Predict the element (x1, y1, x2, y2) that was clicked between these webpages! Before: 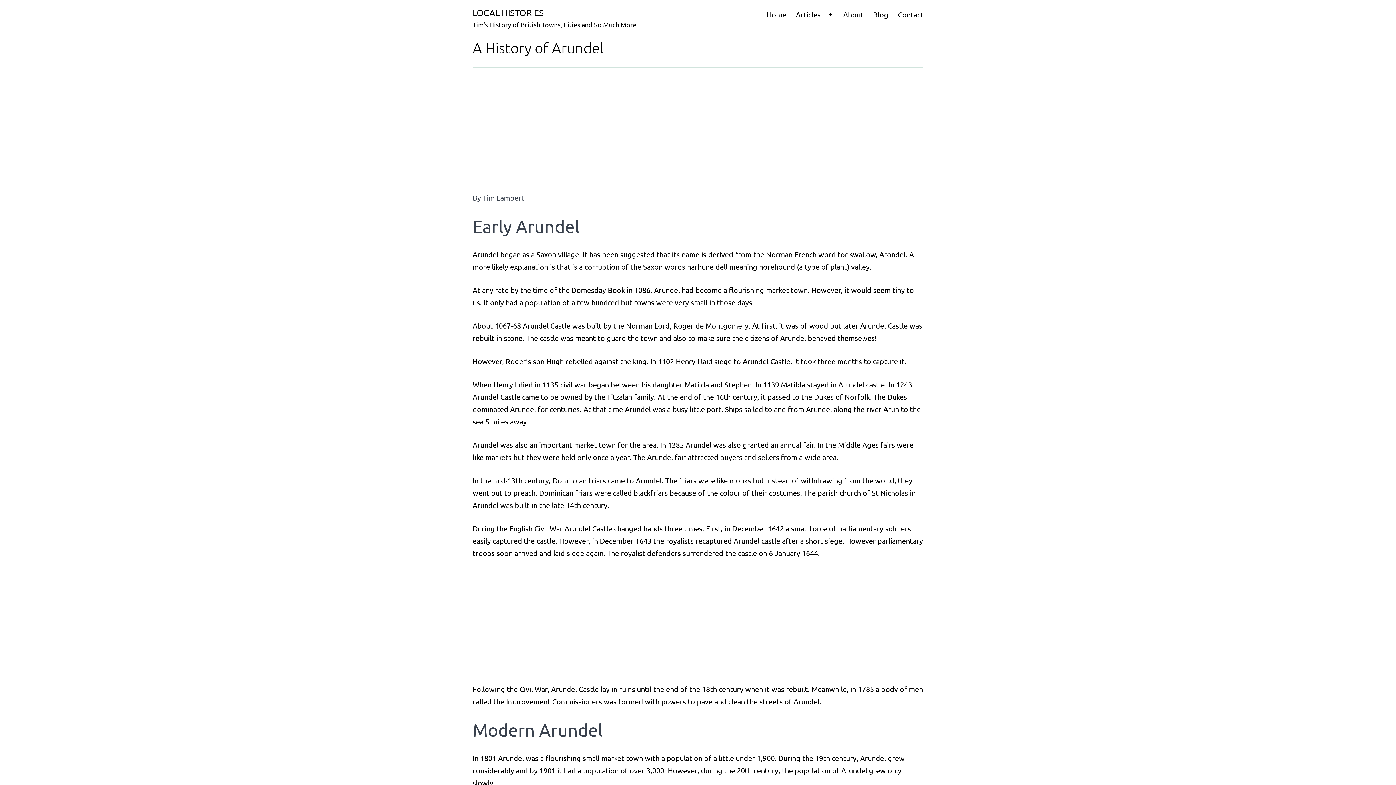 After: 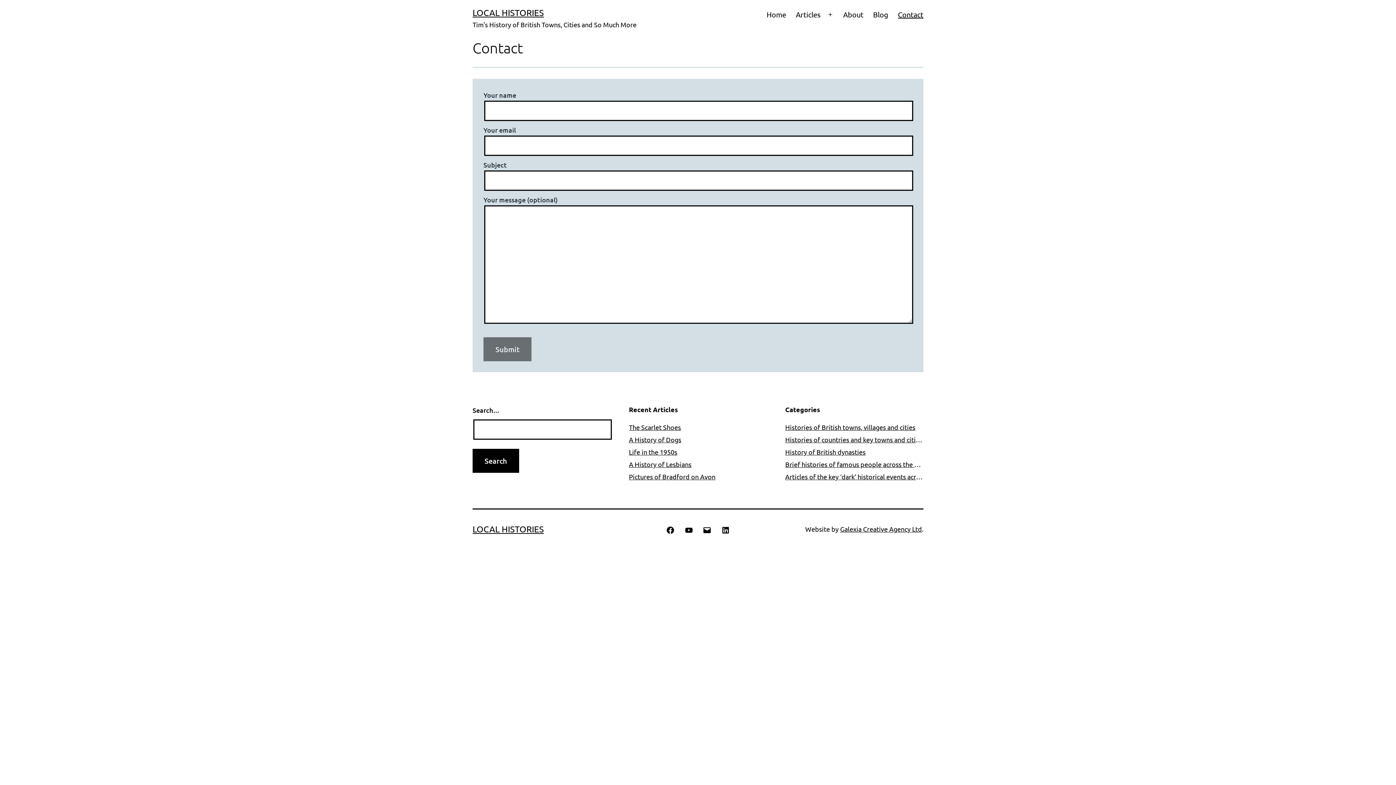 Action: label: Contact bbox: (893, 5, 928, 23)